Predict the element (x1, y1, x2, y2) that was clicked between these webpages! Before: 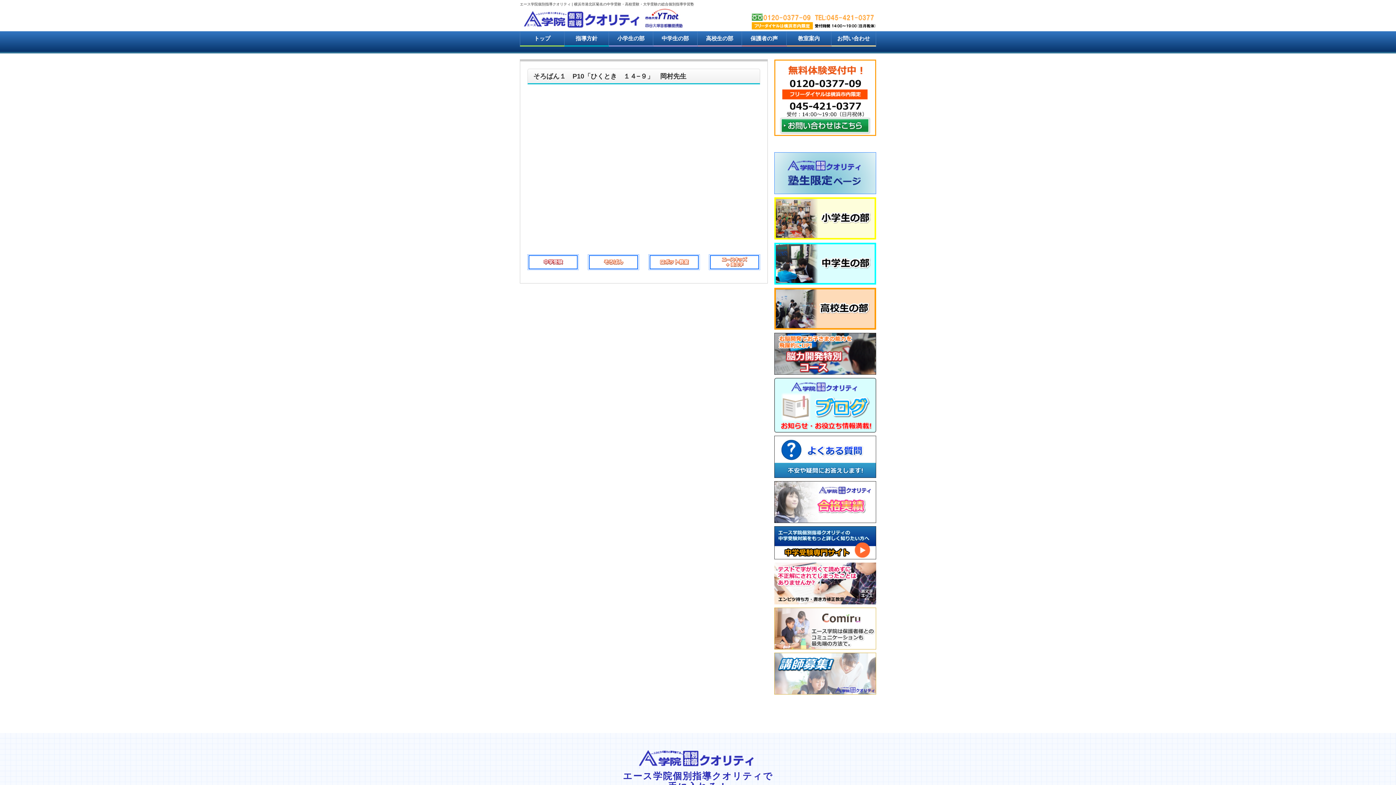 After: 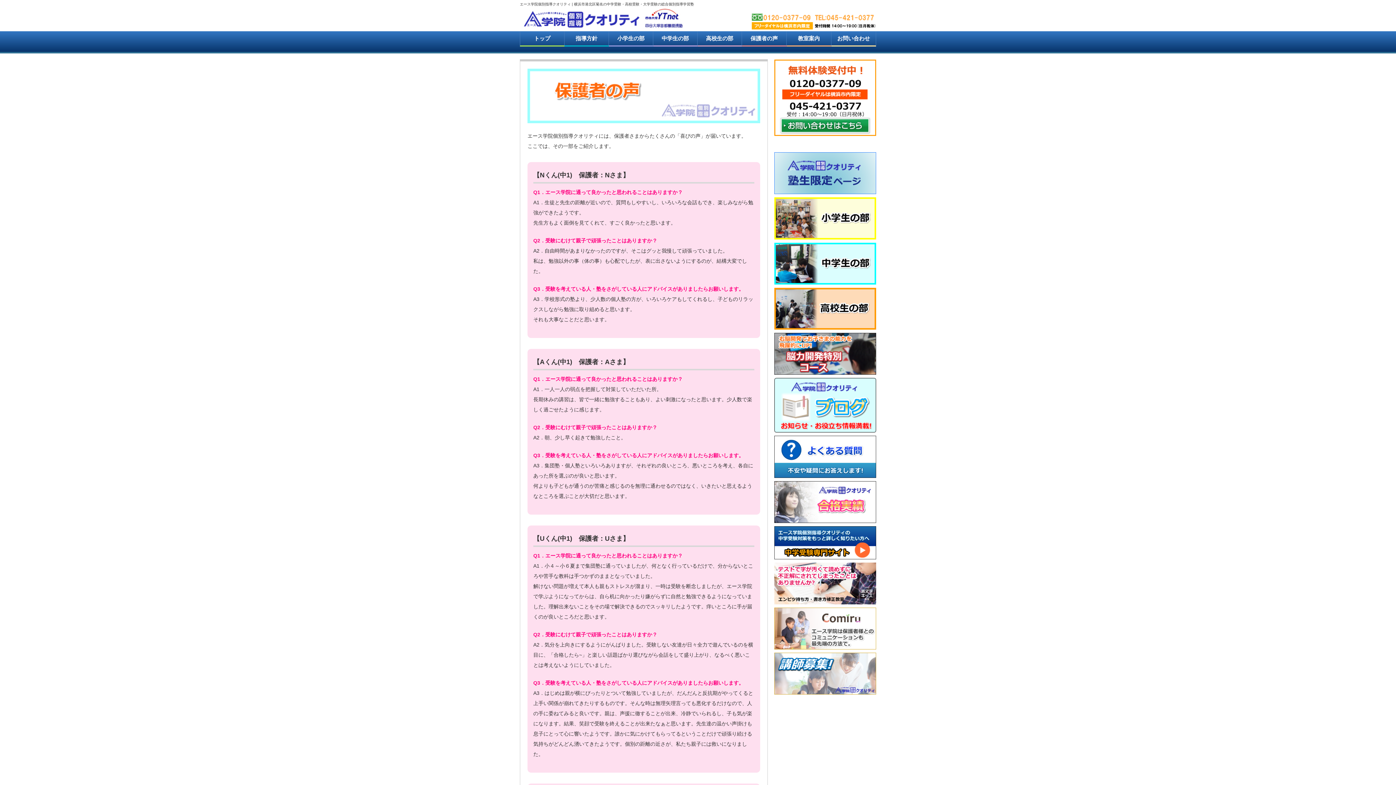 Action: bbox: (742, 31, 786, 45) label: 保護者の声